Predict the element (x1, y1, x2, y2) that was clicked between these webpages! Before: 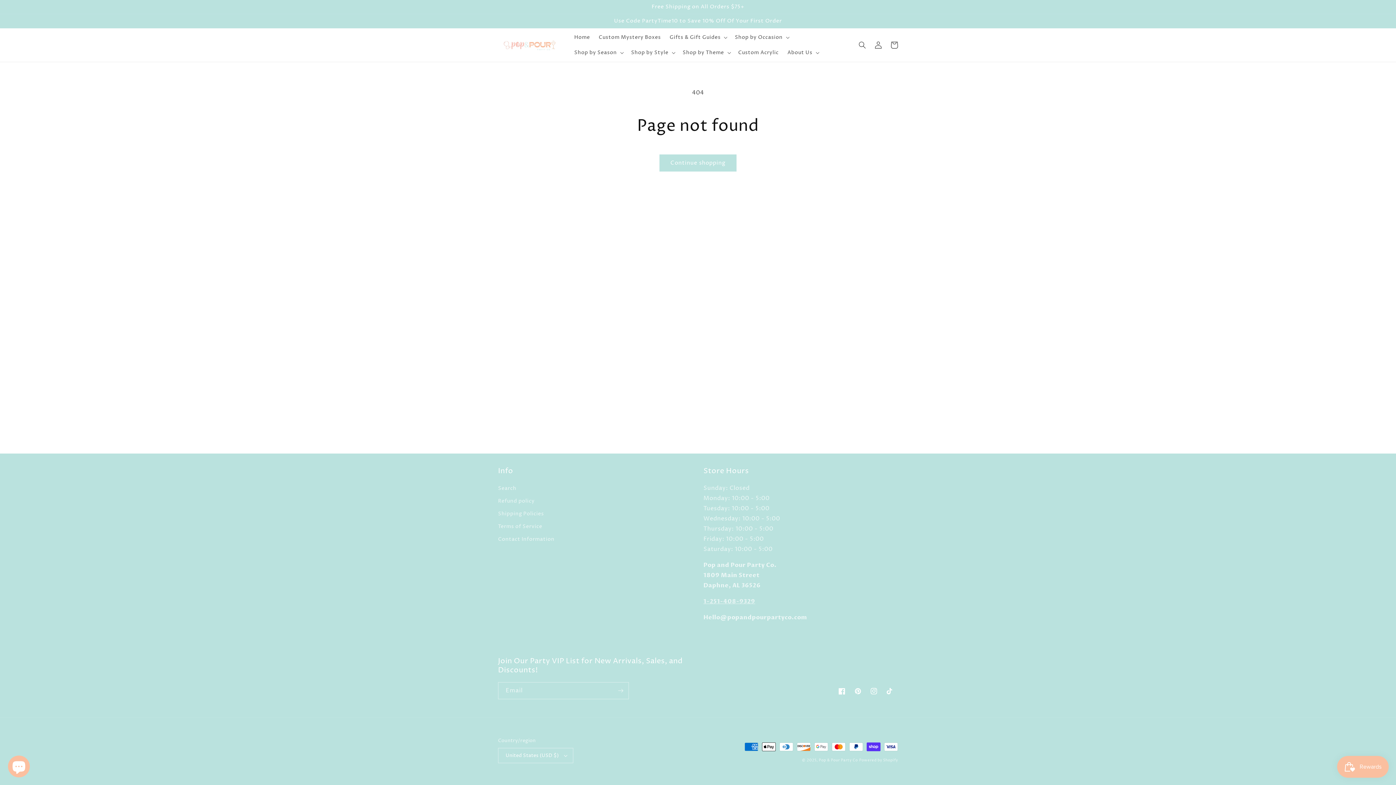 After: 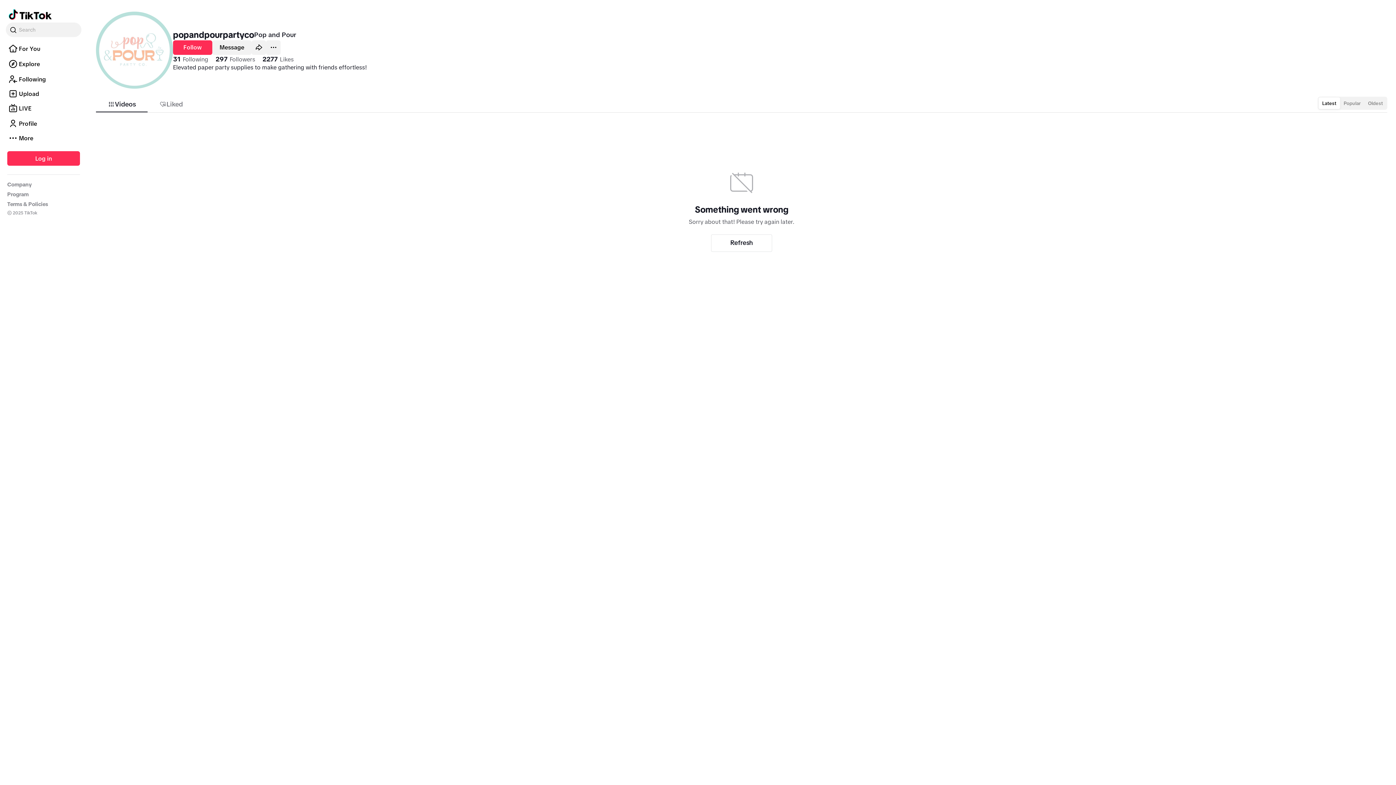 Action: label: TikTok bbox: (882, 683, 898, 699)